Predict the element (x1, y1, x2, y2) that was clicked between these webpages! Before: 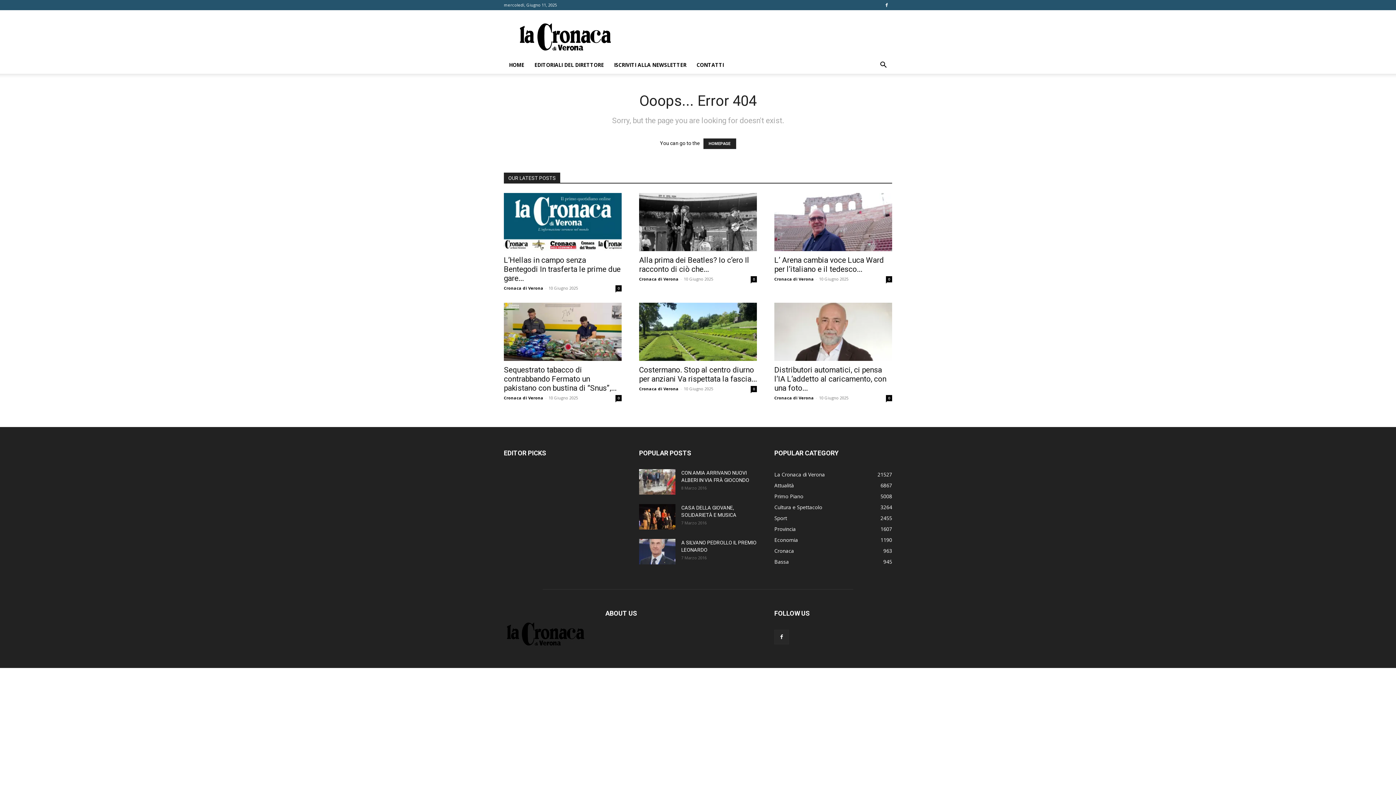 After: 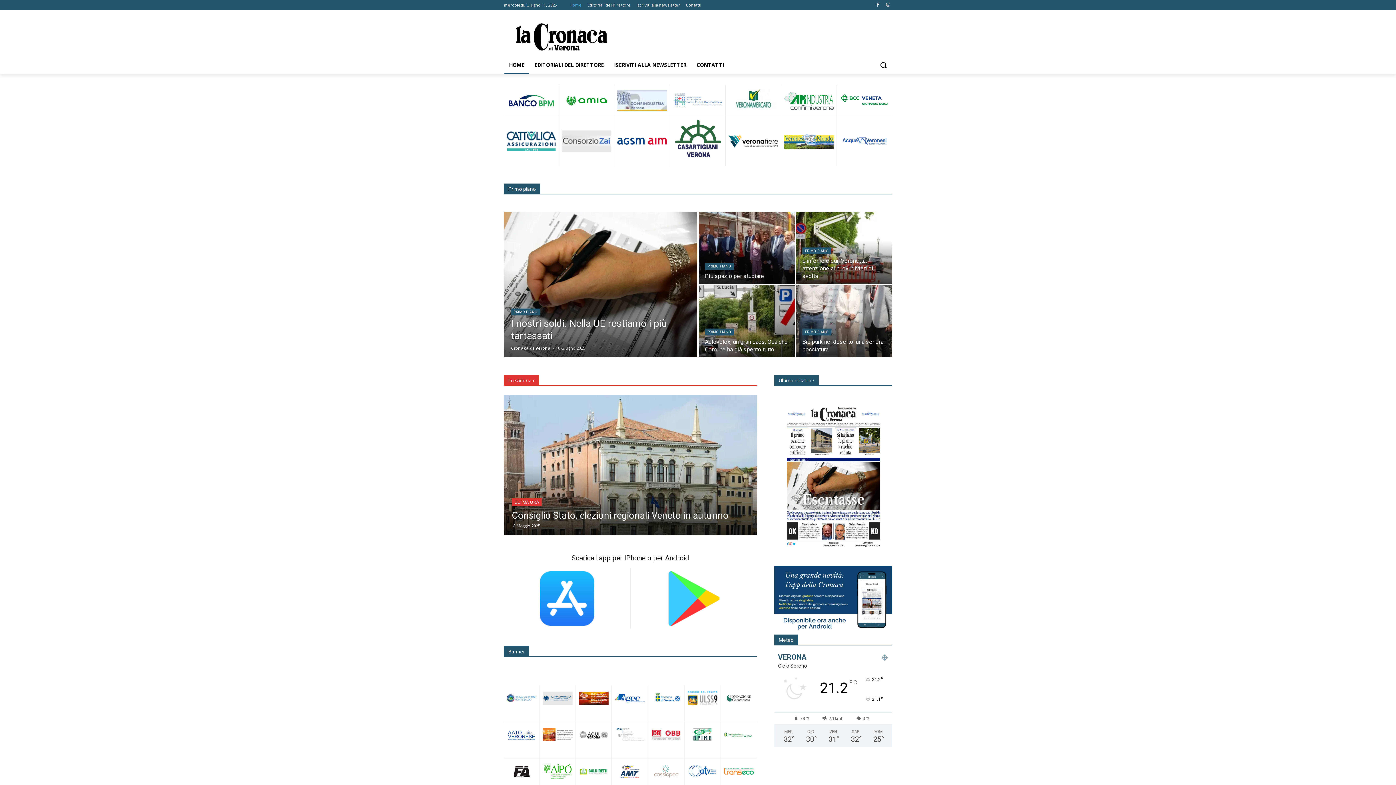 Action: bbox: (703, 138, 736, 149) label: HOMEPAGE